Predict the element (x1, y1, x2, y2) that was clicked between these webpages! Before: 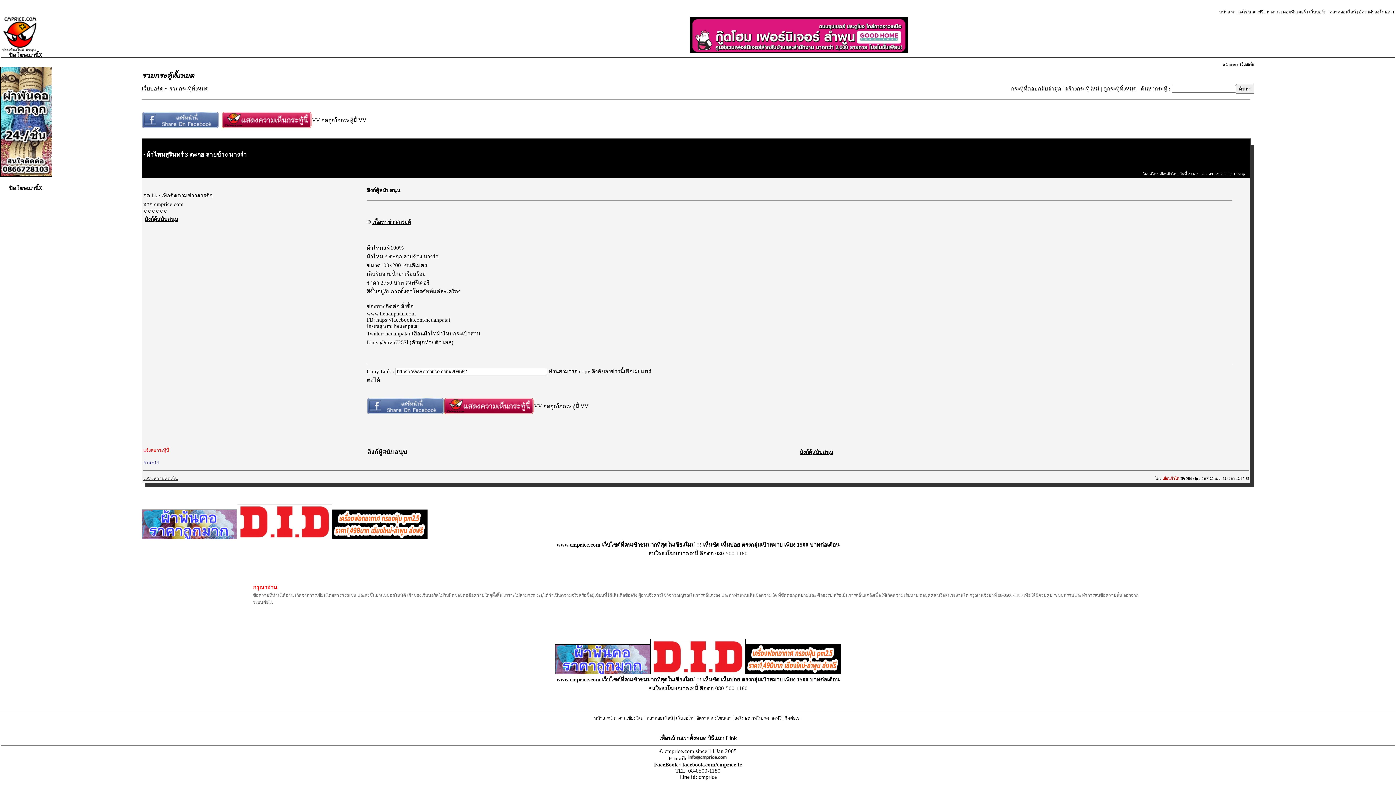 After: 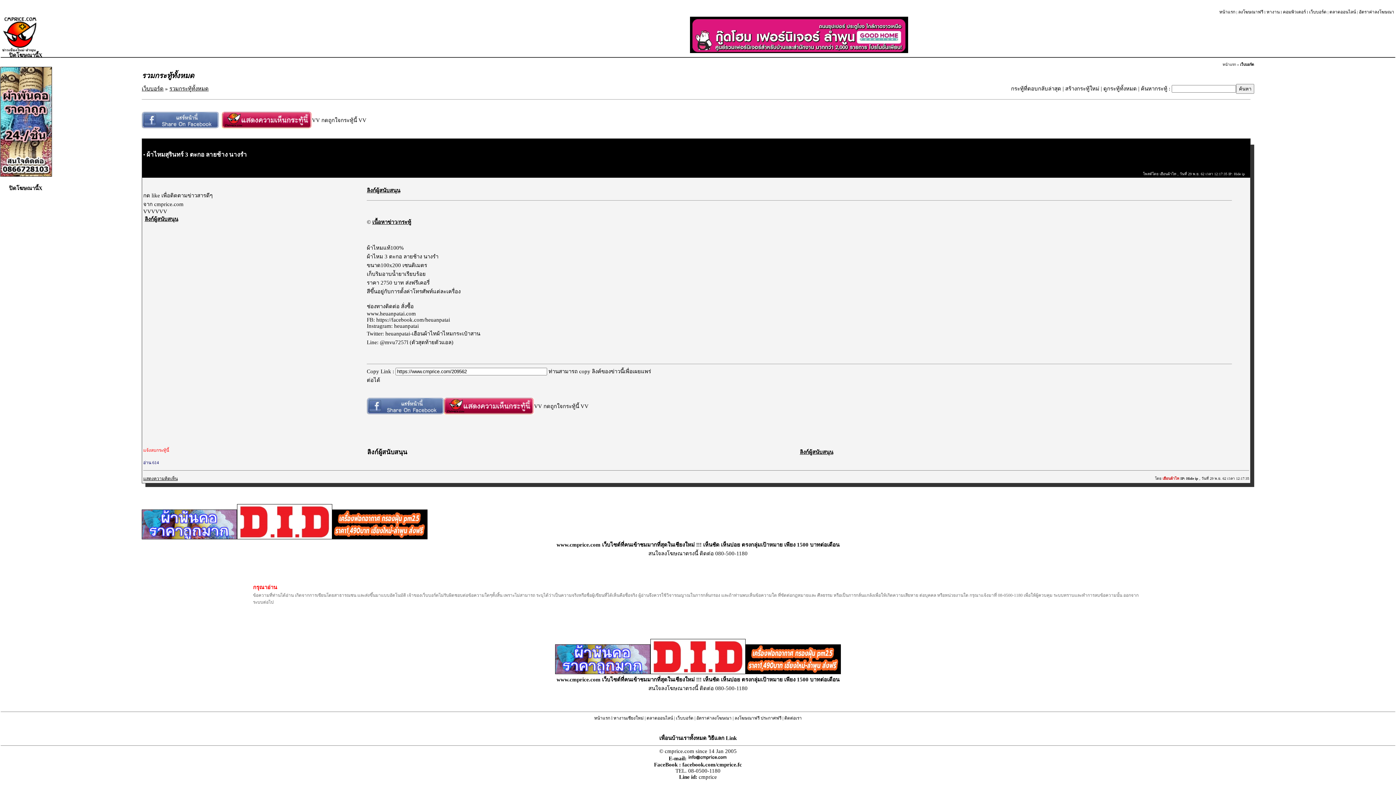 Action: bbox: (141, 123, 218, 129)